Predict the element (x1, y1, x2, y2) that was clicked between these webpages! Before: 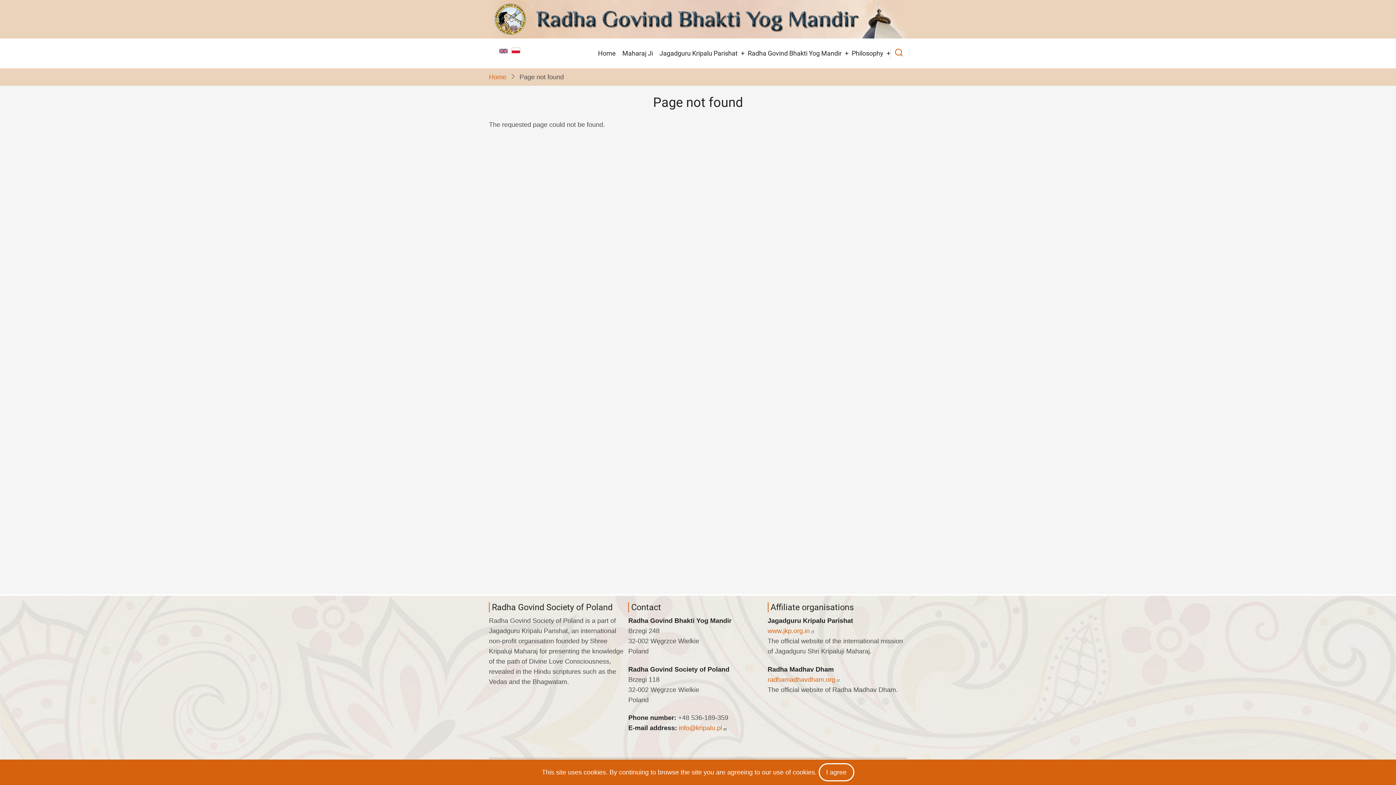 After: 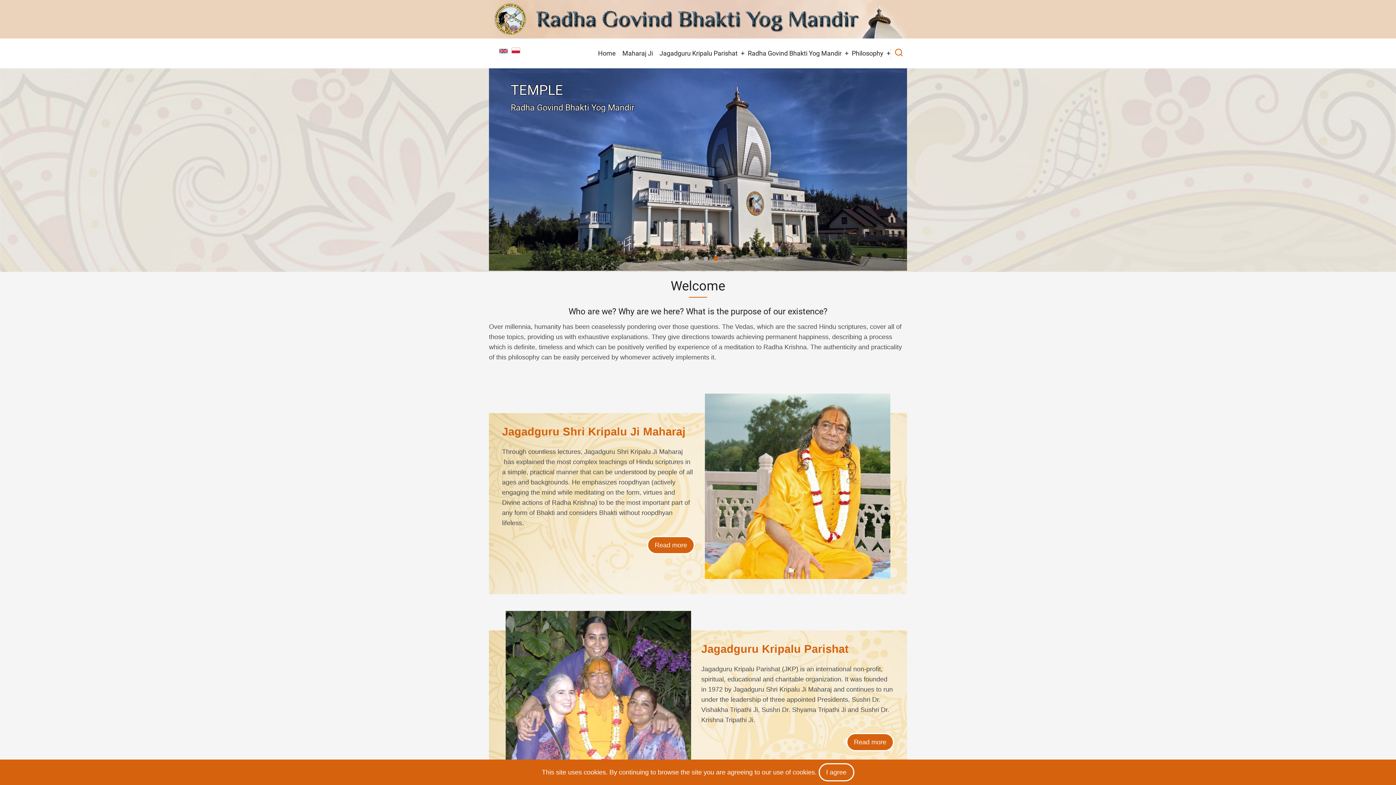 Action: bbox: (489, 0, 907, 38)